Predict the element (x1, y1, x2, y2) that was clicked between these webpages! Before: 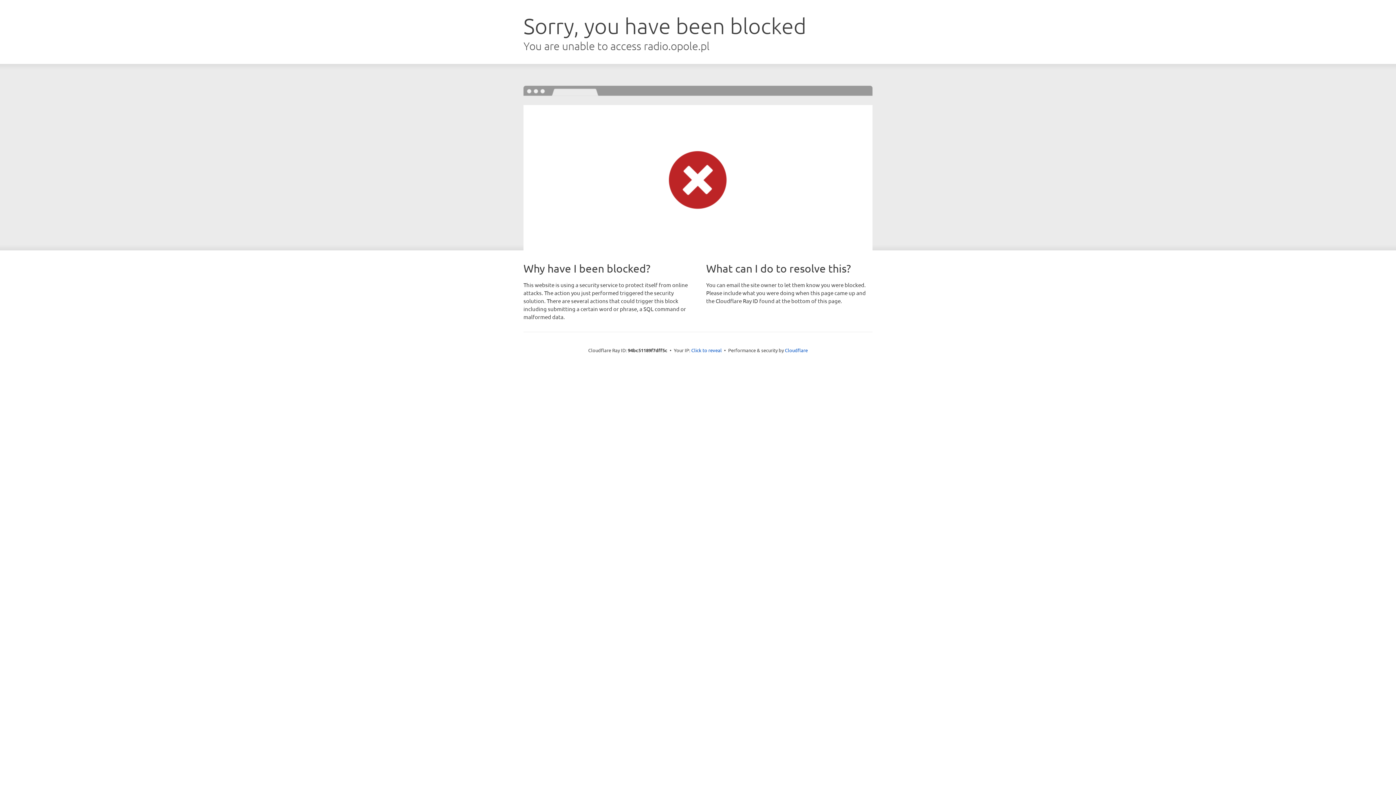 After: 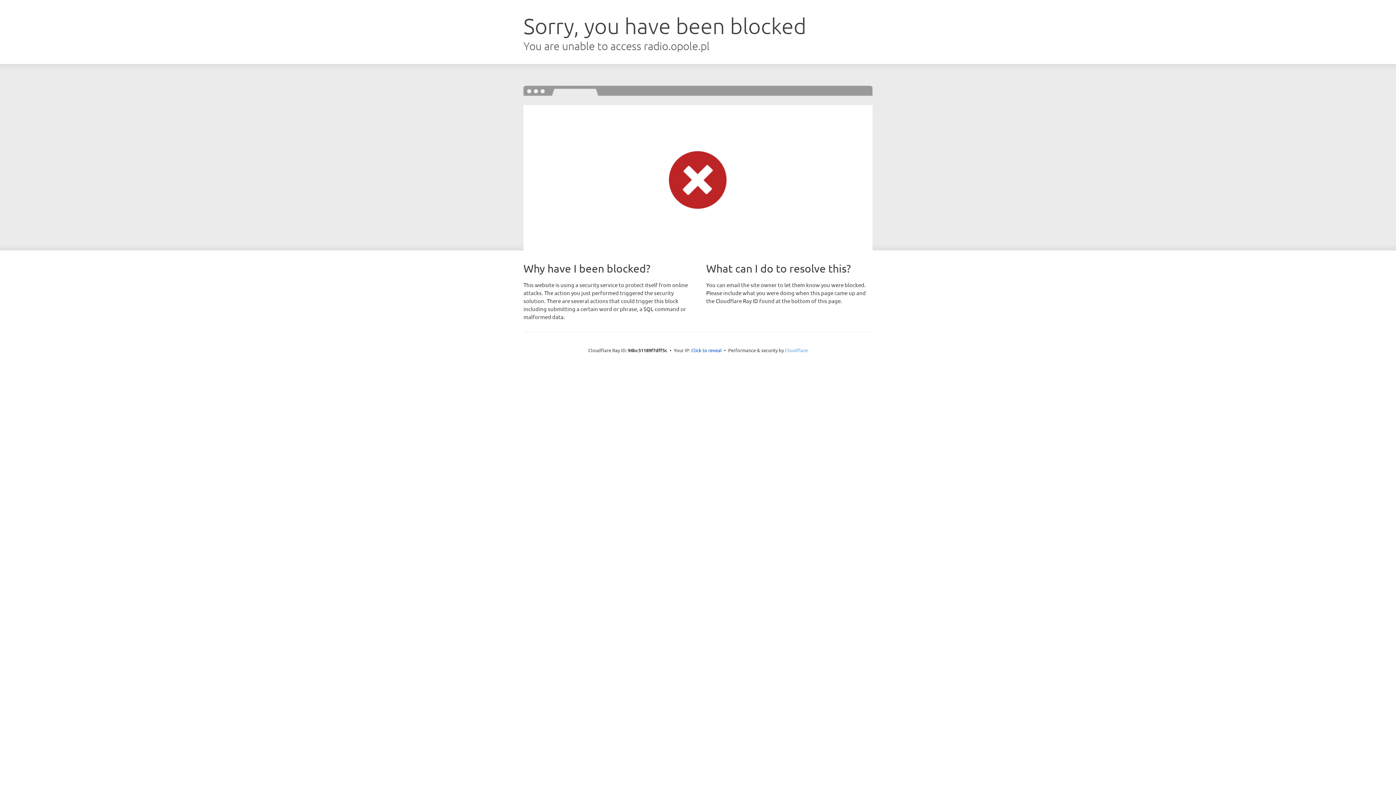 Action: label: Cloudflare bbox: (785, 347, 808, 353)